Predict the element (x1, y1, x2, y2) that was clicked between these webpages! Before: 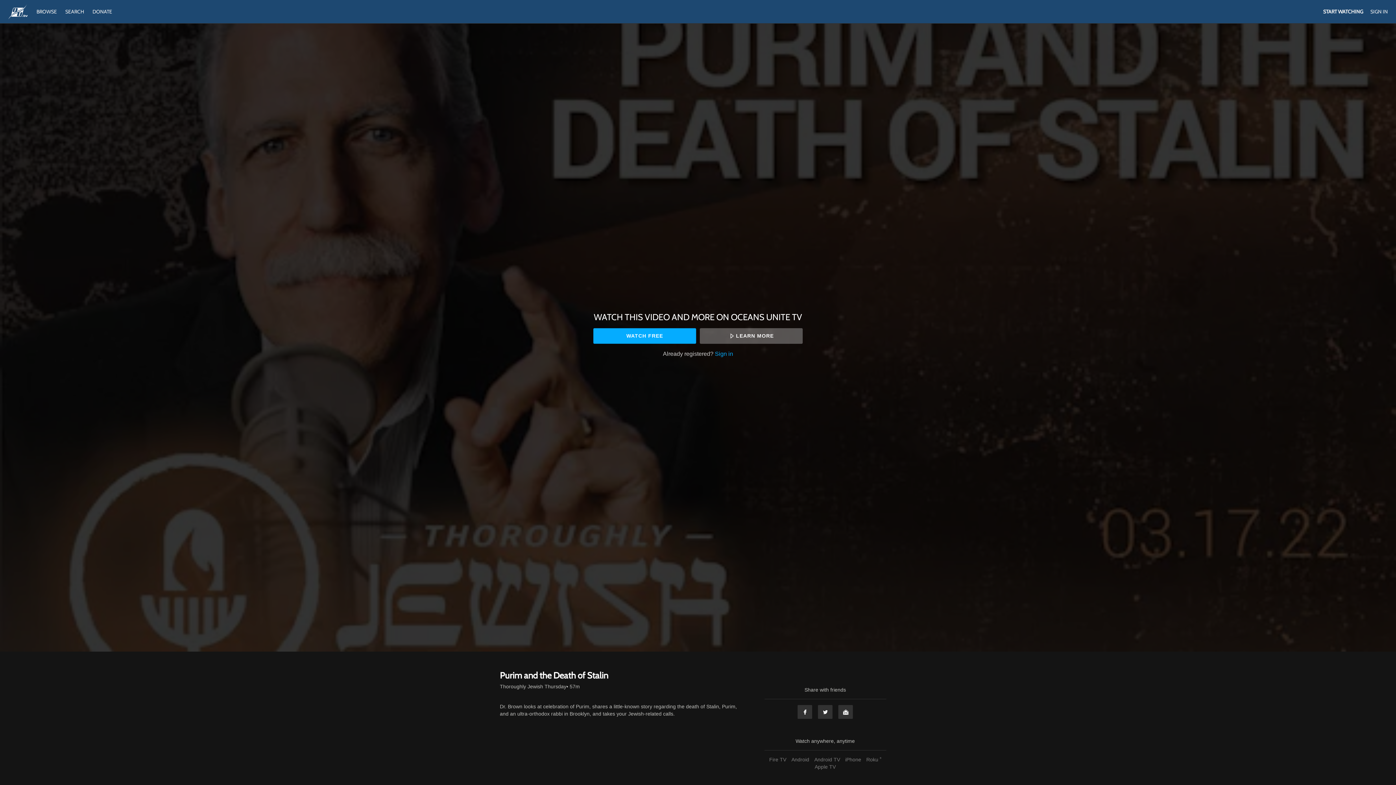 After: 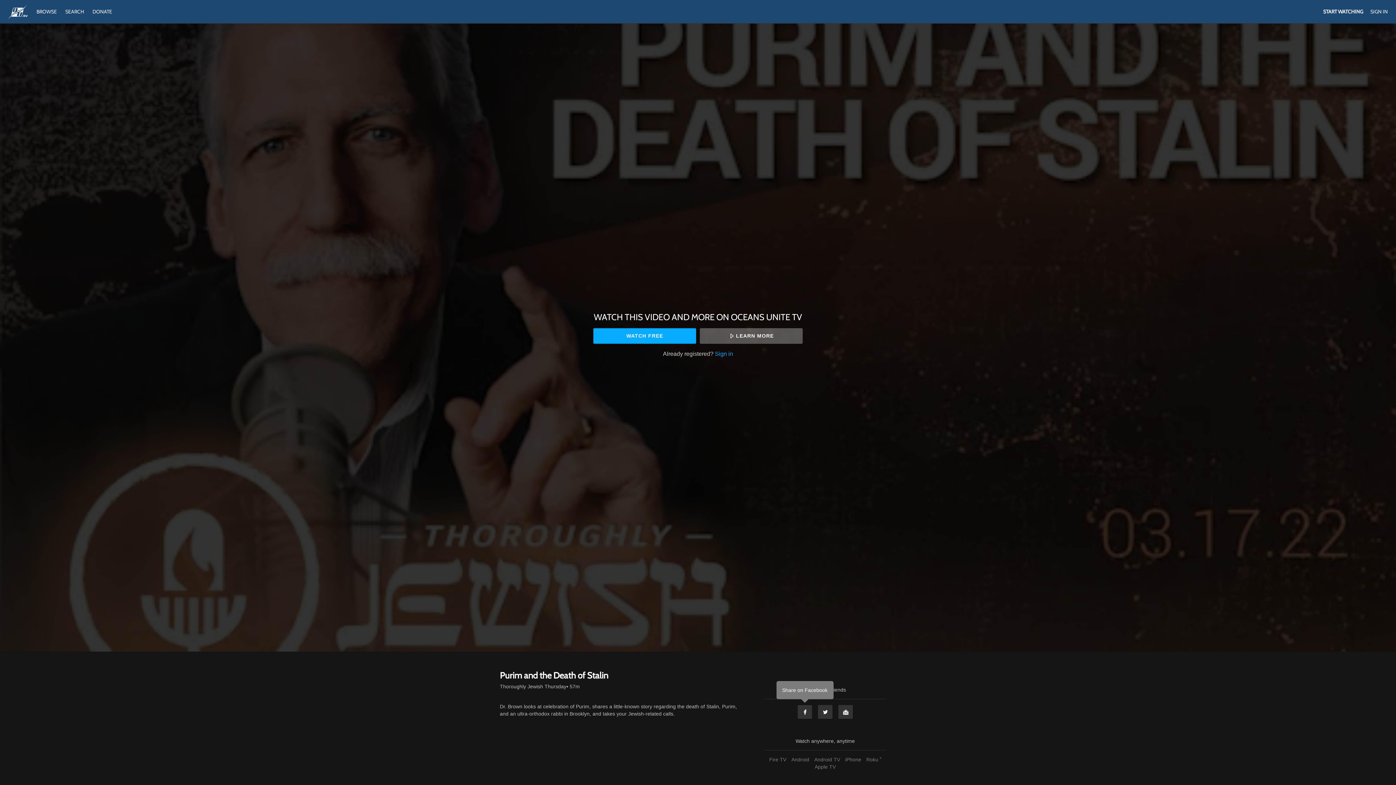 Action: label: Facebook bbox: (797, 705, 812, 719)